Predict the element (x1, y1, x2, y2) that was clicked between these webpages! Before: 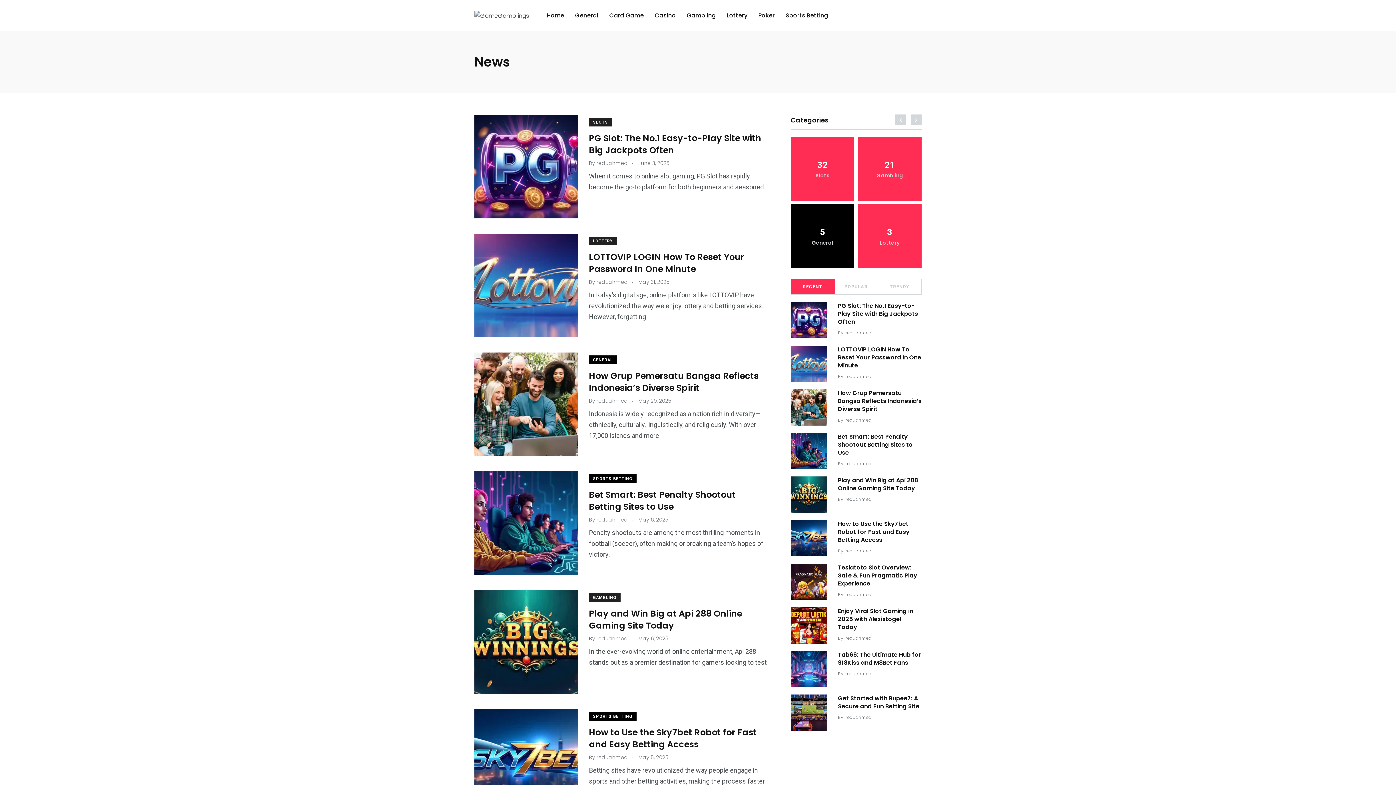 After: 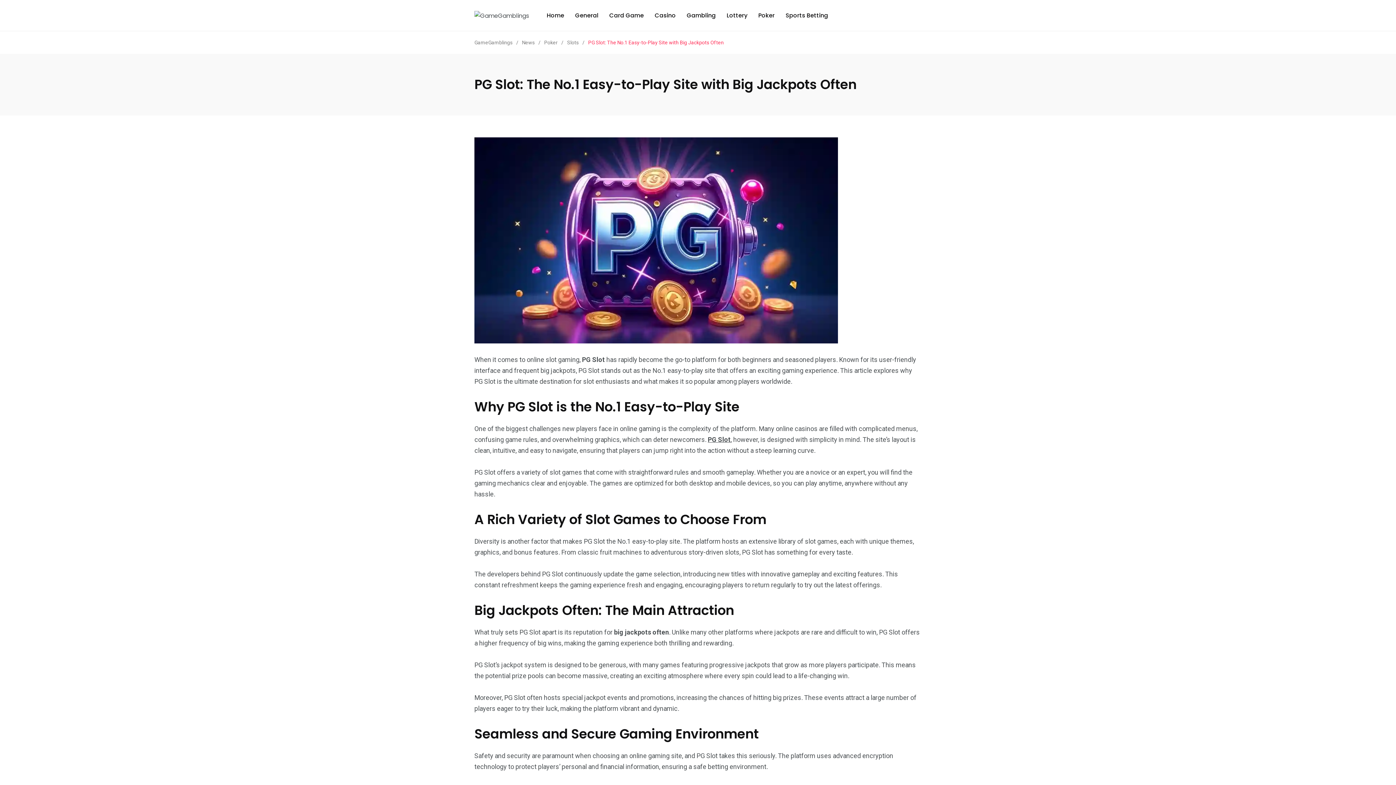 Action: label: PG Slot: The No.1 Easy-to-Play Site with Big Jackpots Often bbox: (838, 301, 918, 326)